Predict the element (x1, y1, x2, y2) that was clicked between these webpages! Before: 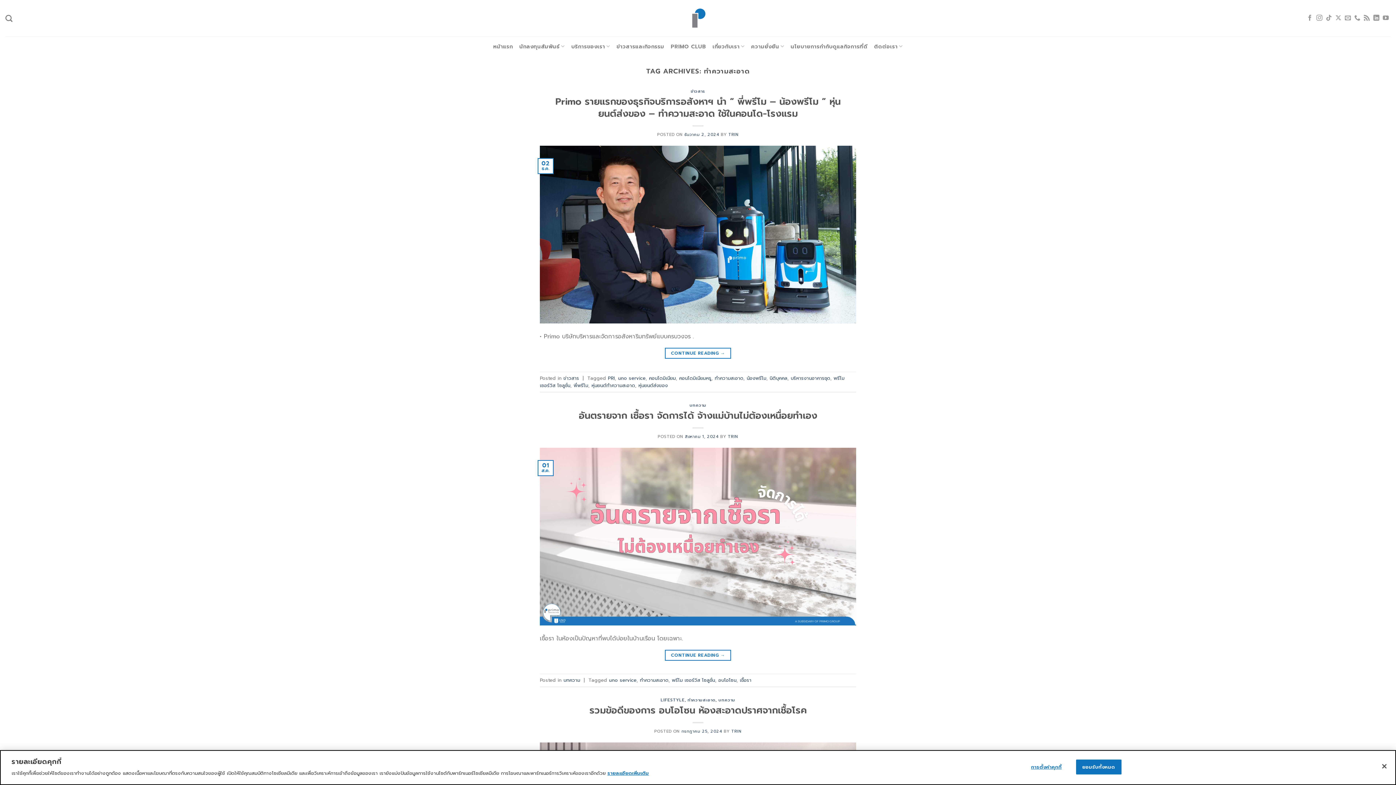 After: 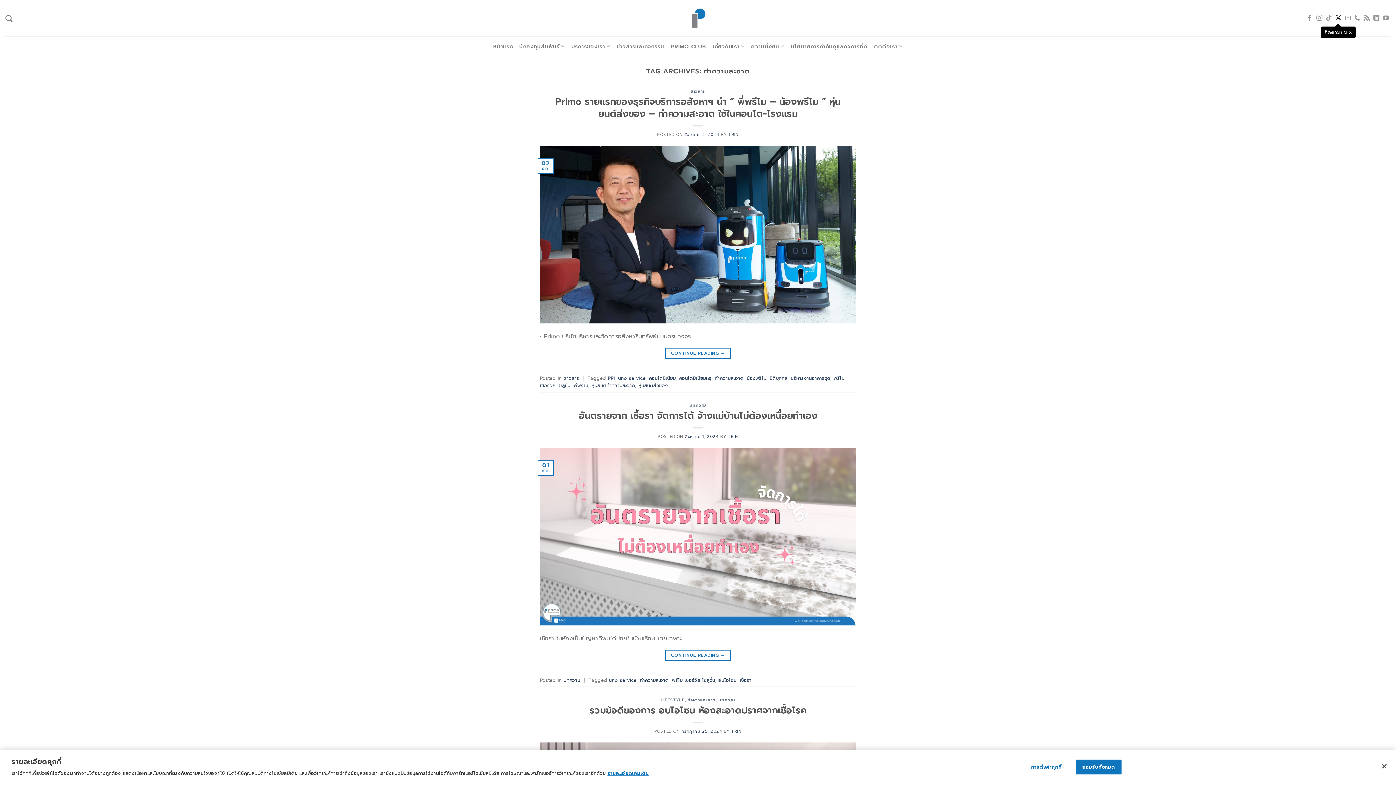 Action: bbox: (1335, 14, 1341, 21) label: ติดตามบน X